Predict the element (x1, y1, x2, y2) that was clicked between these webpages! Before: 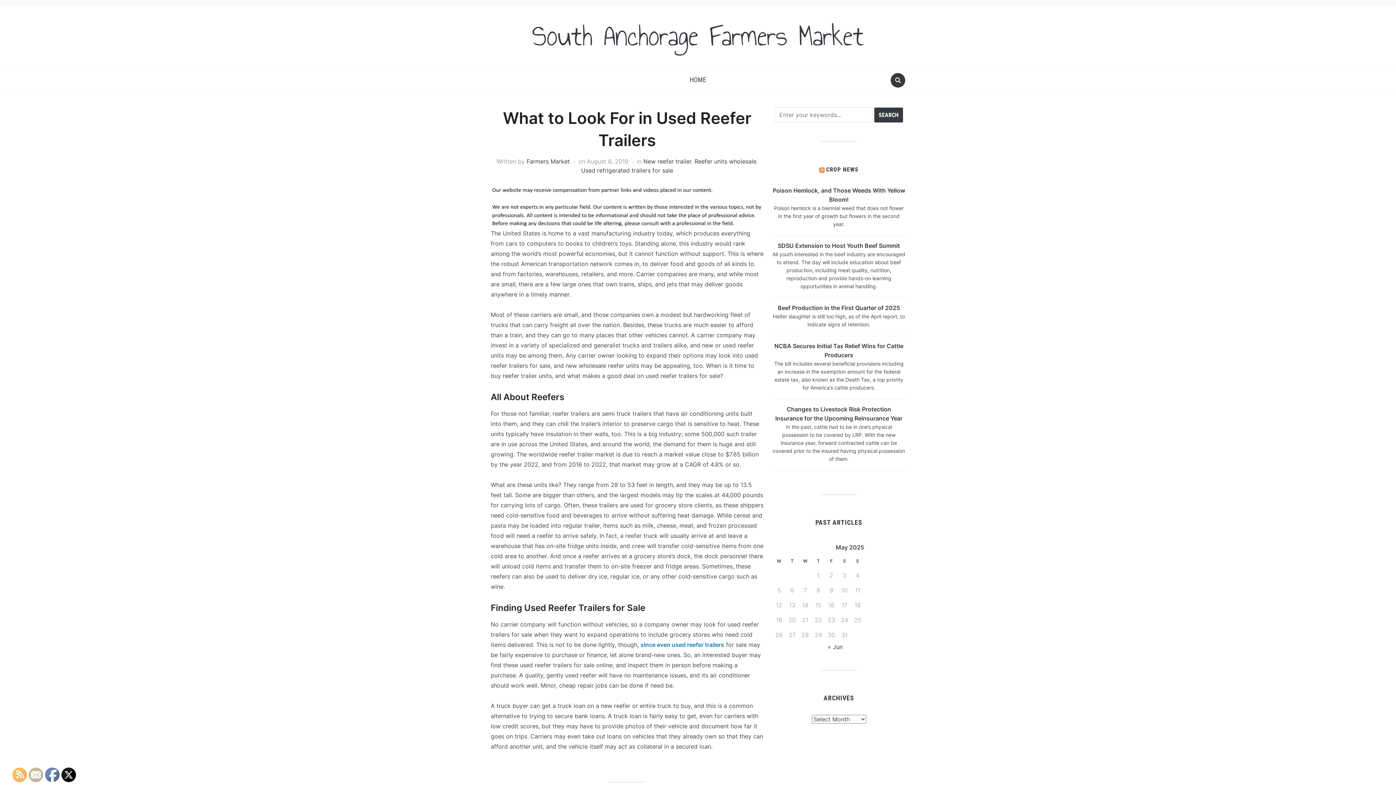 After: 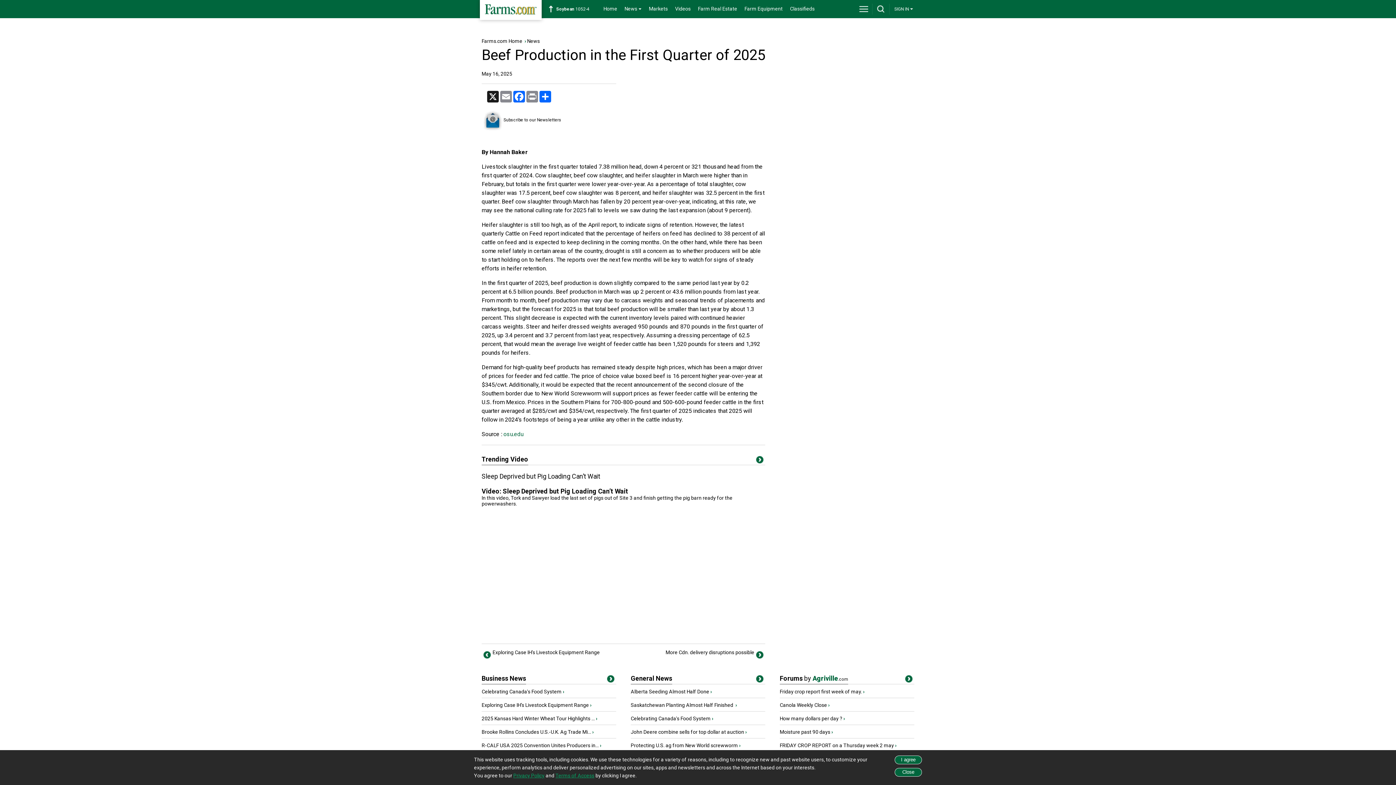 Action: label: Beef Production in the First Quarter of 2025 bbox: (778, 304, 900, 311)